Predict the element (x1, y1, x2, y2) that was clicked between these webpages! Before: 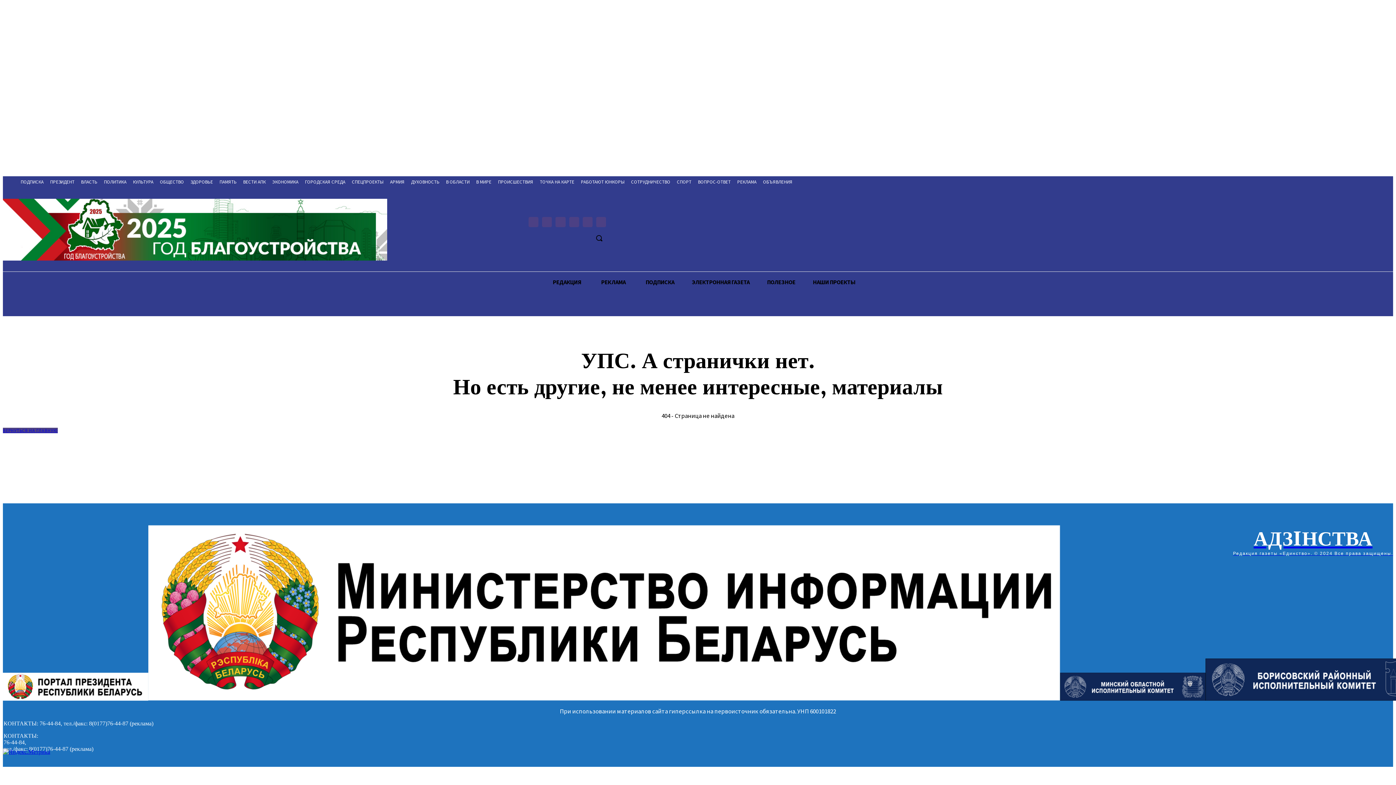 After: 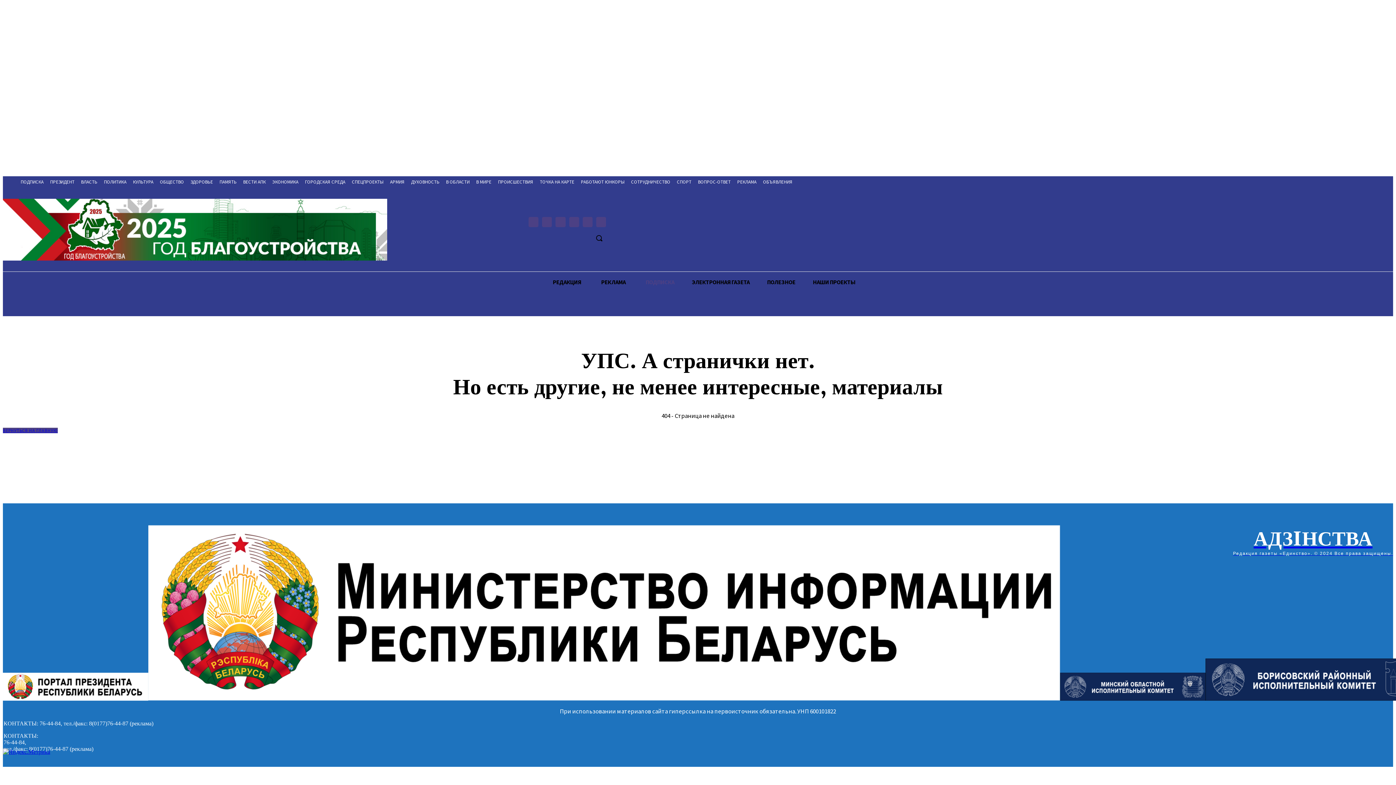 Action: bbox: (637, 272, 683, 292) label: ПОДПИСКА